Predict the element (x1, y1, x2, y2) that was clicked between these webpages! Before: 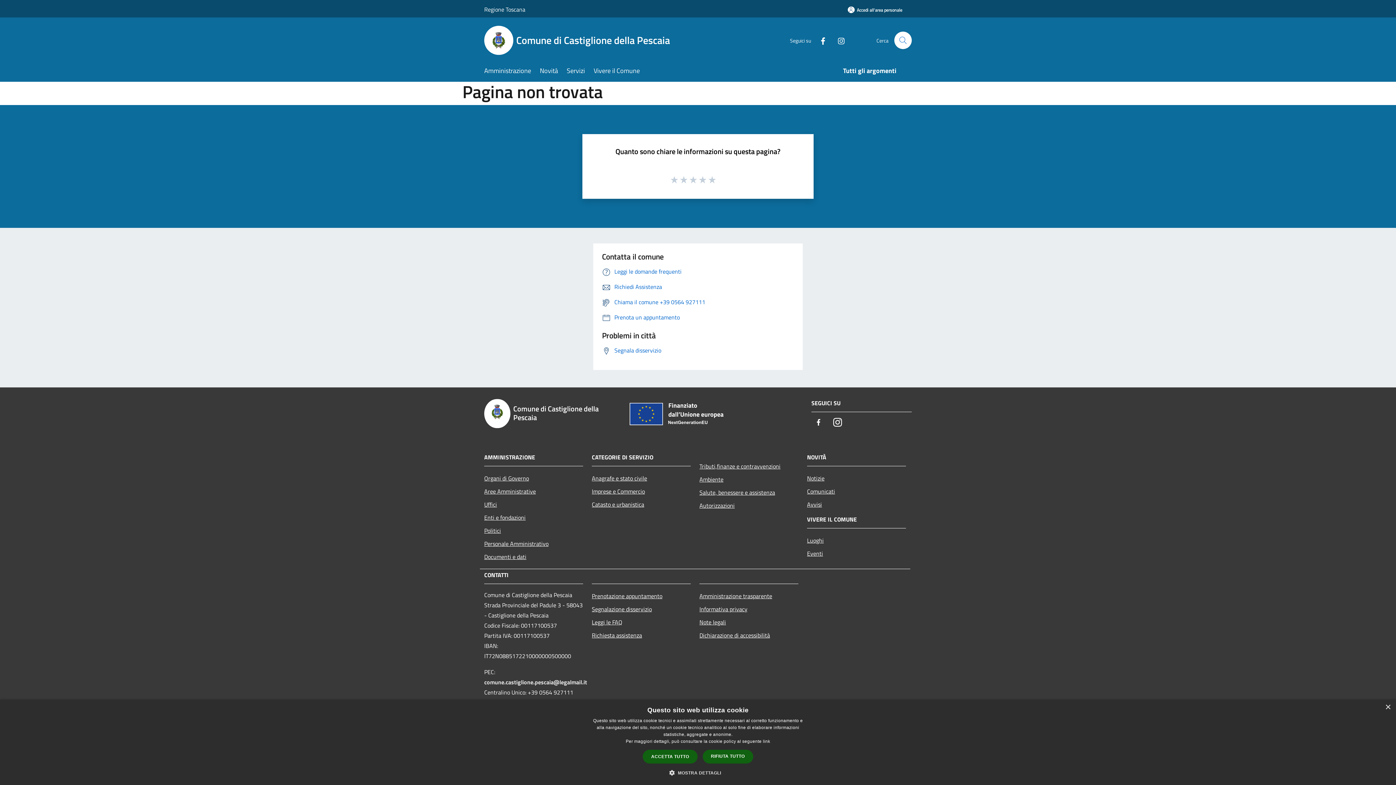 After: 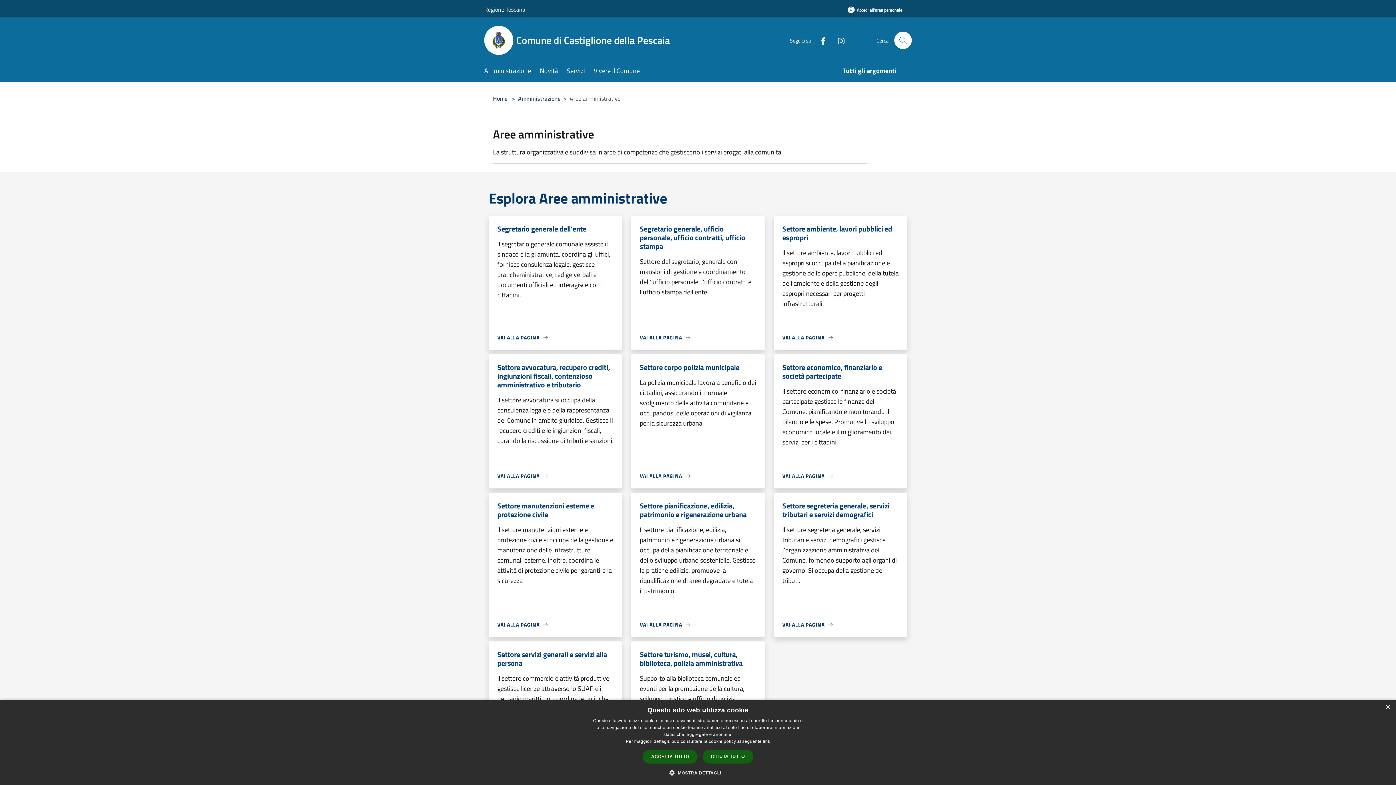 Action: bbox: (484, 484, 583, 498) label: Aree Amministrative